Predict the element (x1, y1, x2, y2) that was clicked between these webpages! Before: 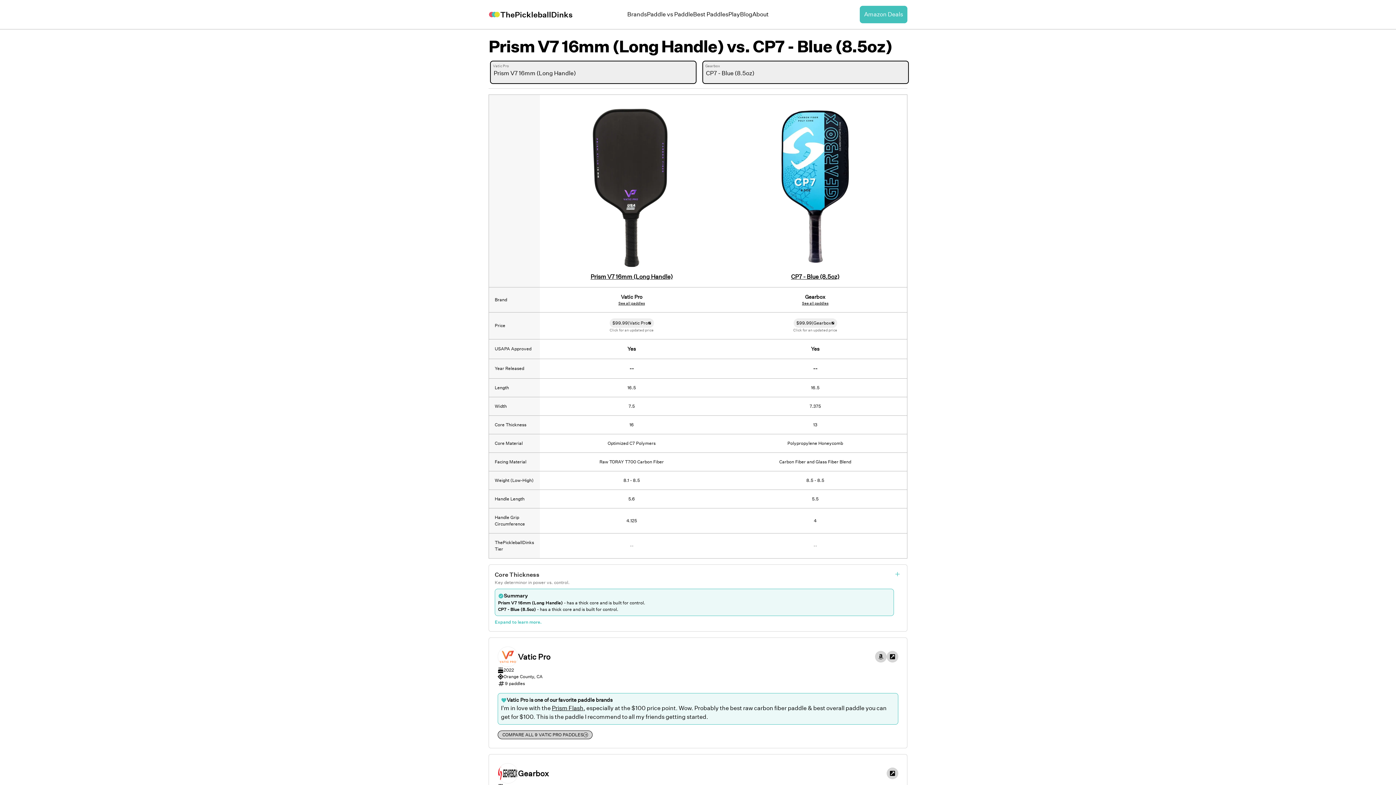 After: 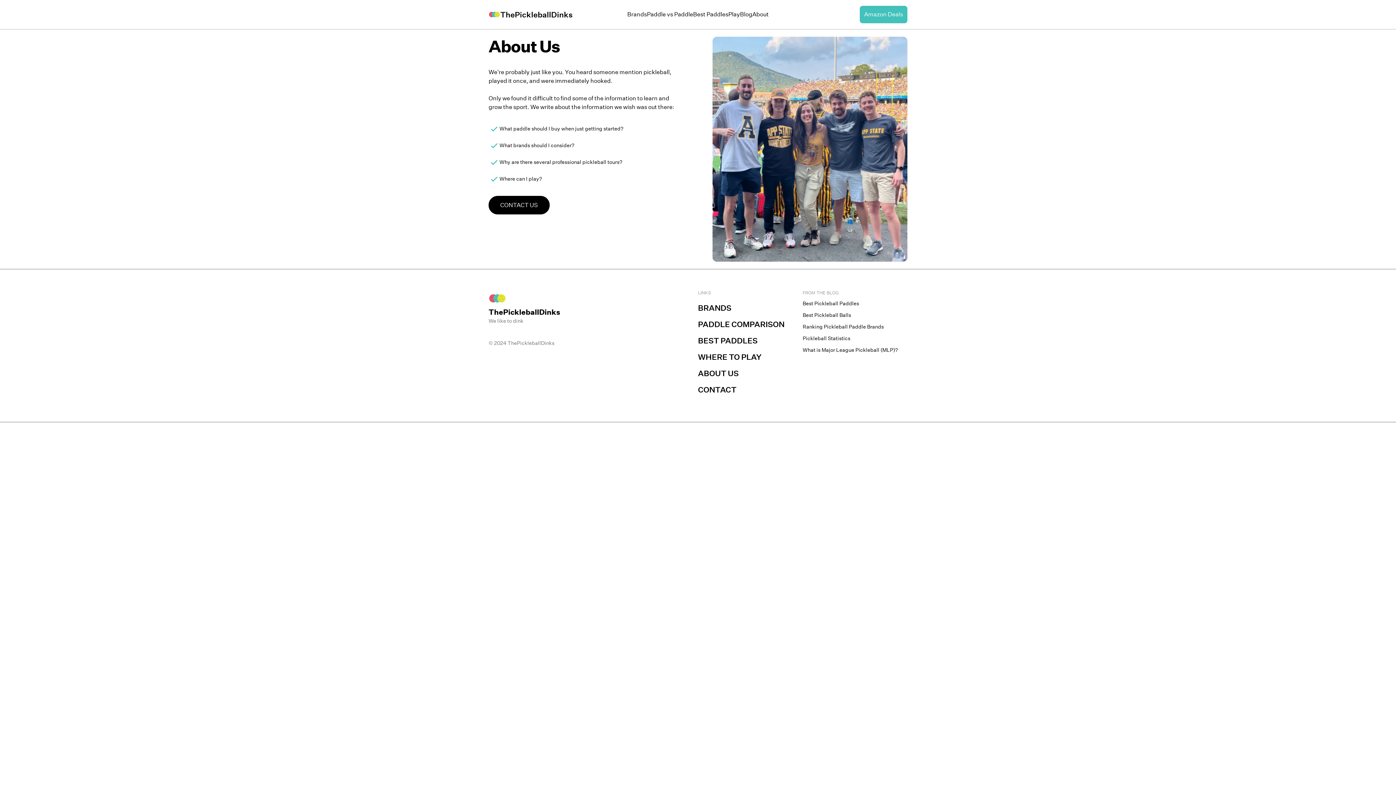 Action: bbox: (752, 10, 768, 18) label: About